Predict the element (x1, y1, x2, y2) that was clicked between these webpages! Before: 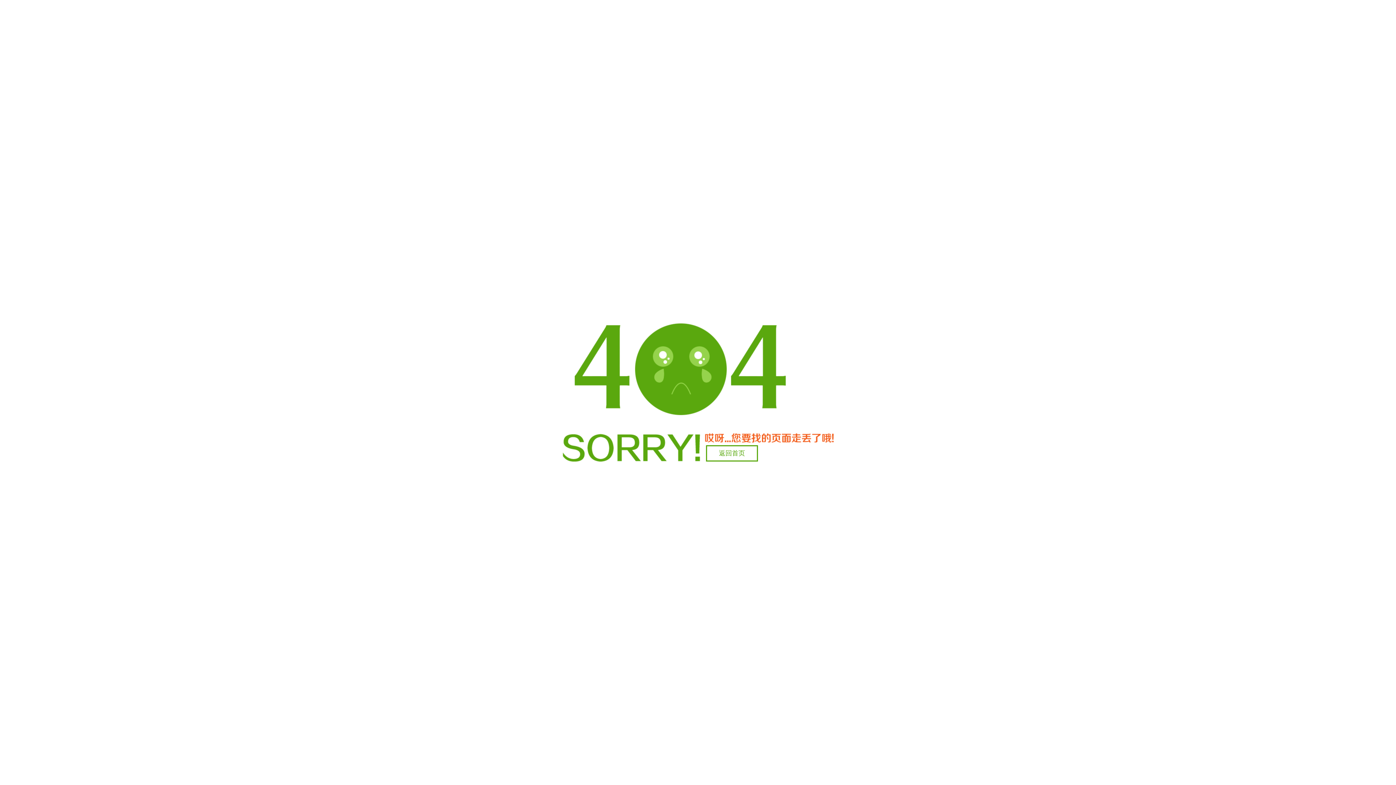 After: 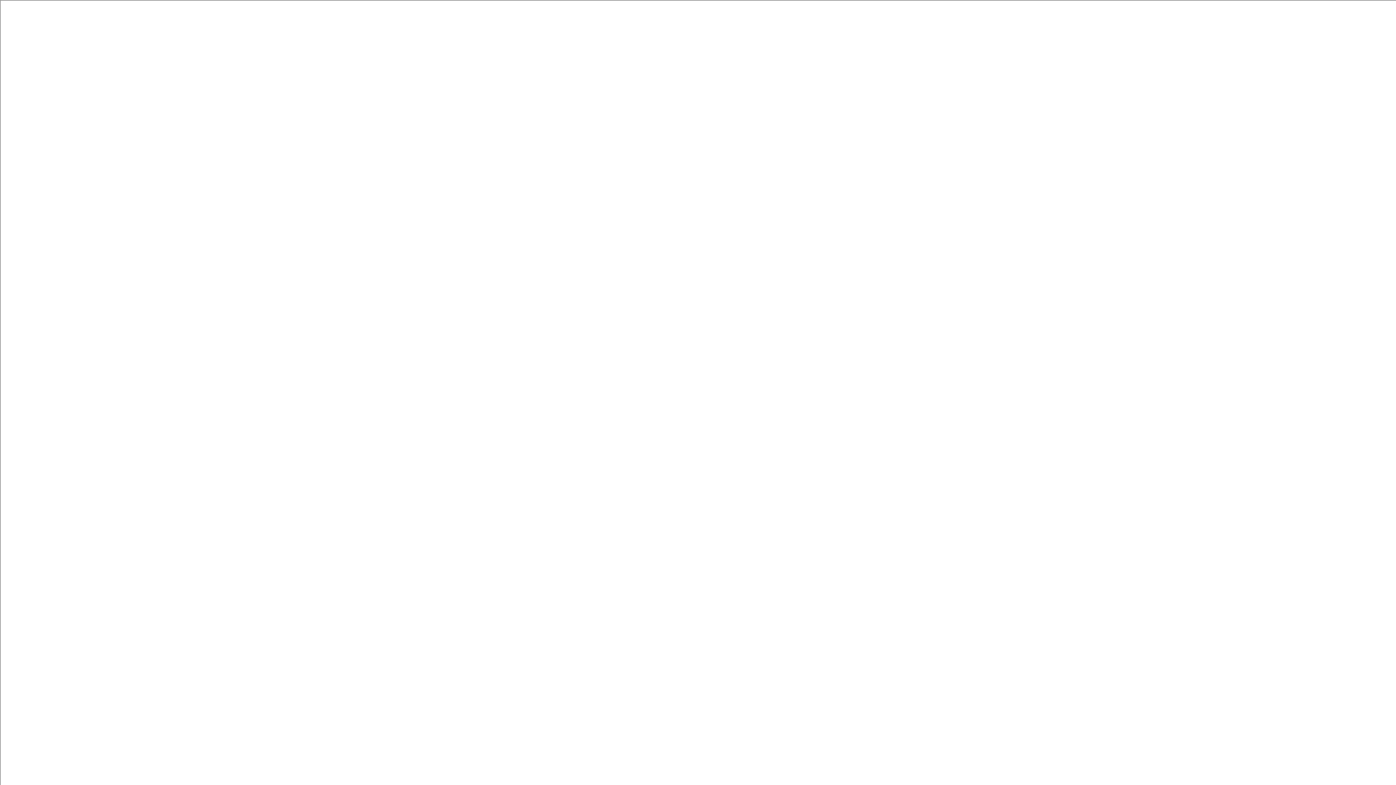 Action: label: 返回首页 bbox: (706, 445, 758, 461)